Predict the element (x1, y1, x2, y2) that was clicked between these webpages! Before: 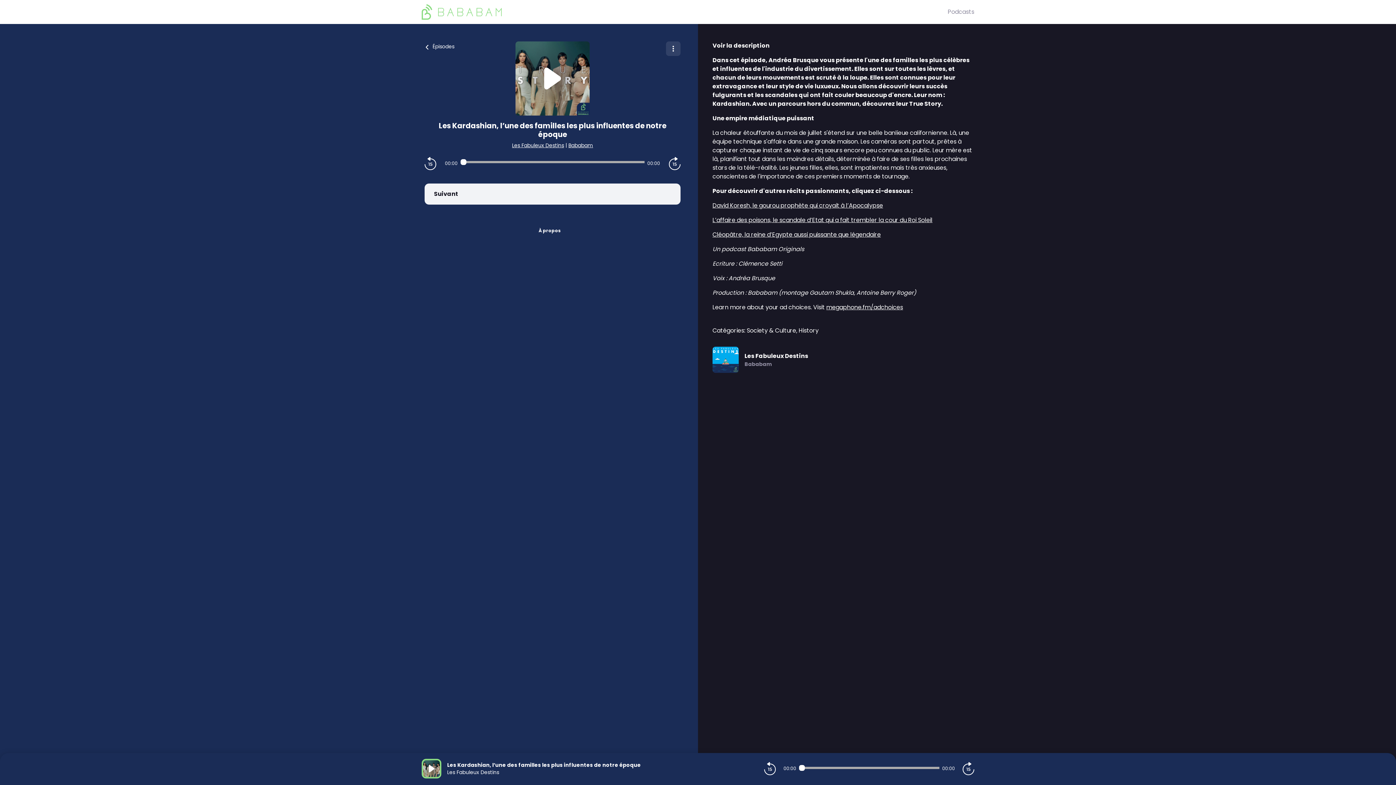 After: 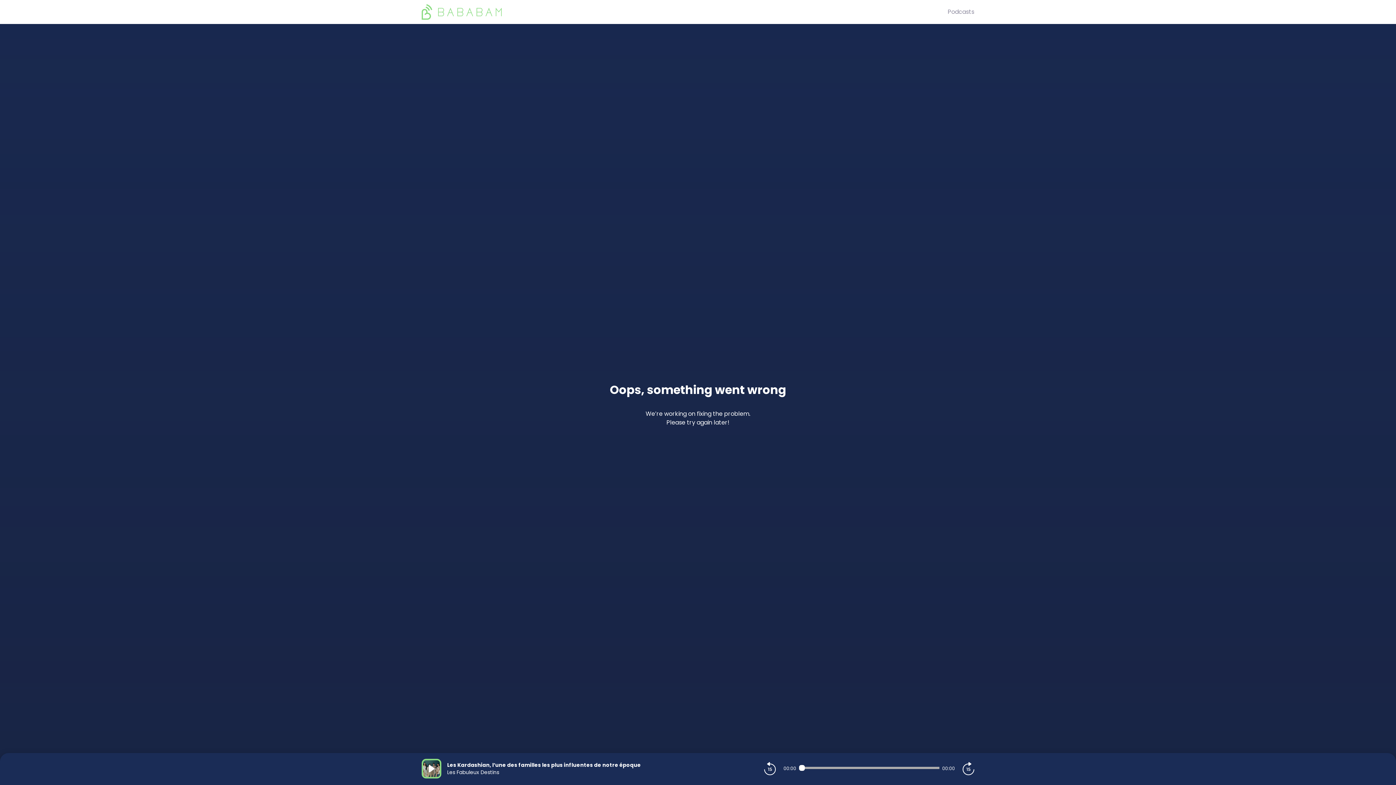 Action: bbox: (712, 230, 881, 238) label: Cléopâtre, la reine d’Egypte aussi puissante que légendaire